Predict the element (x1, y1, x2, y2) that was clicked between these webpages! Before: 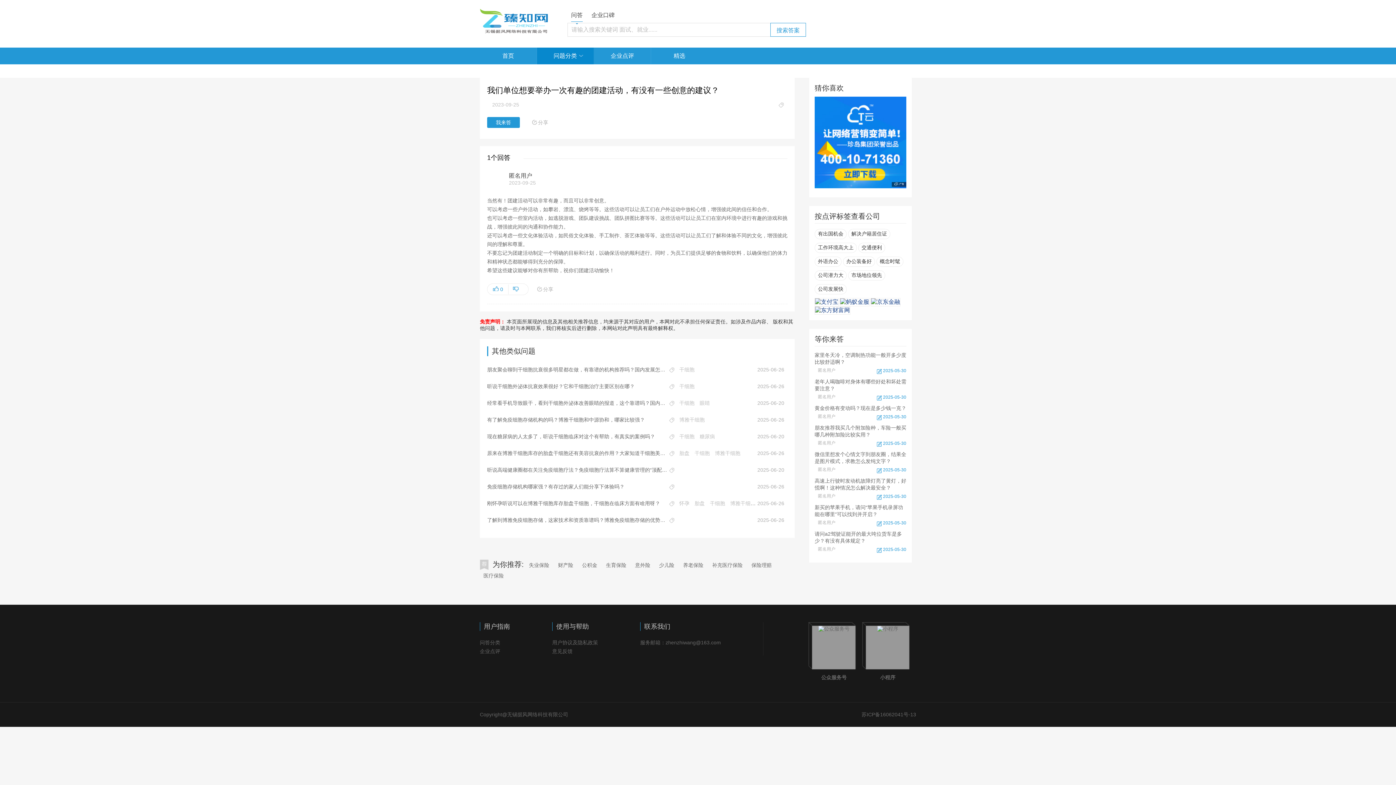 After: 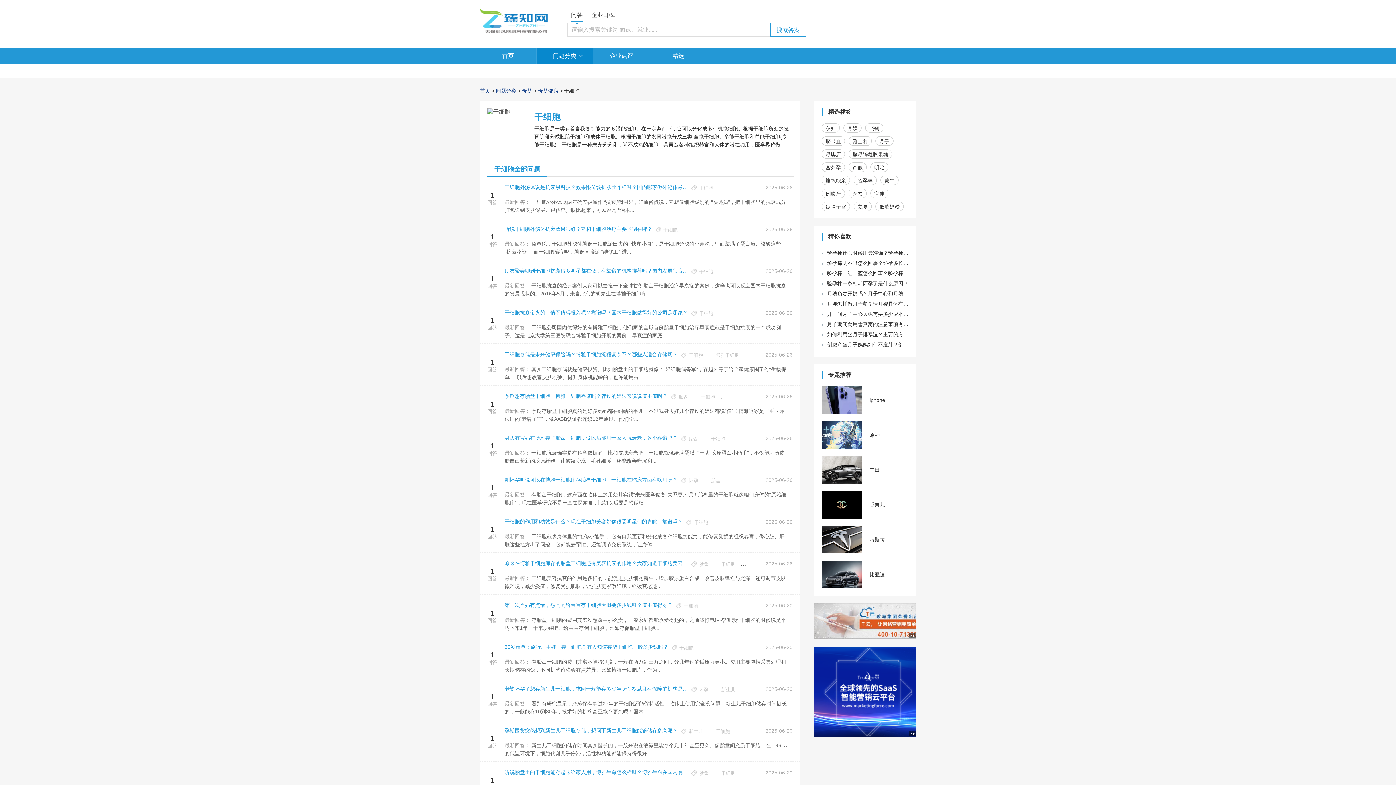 Action: bbox: (679, 433, 698, 439) label: 干细胞